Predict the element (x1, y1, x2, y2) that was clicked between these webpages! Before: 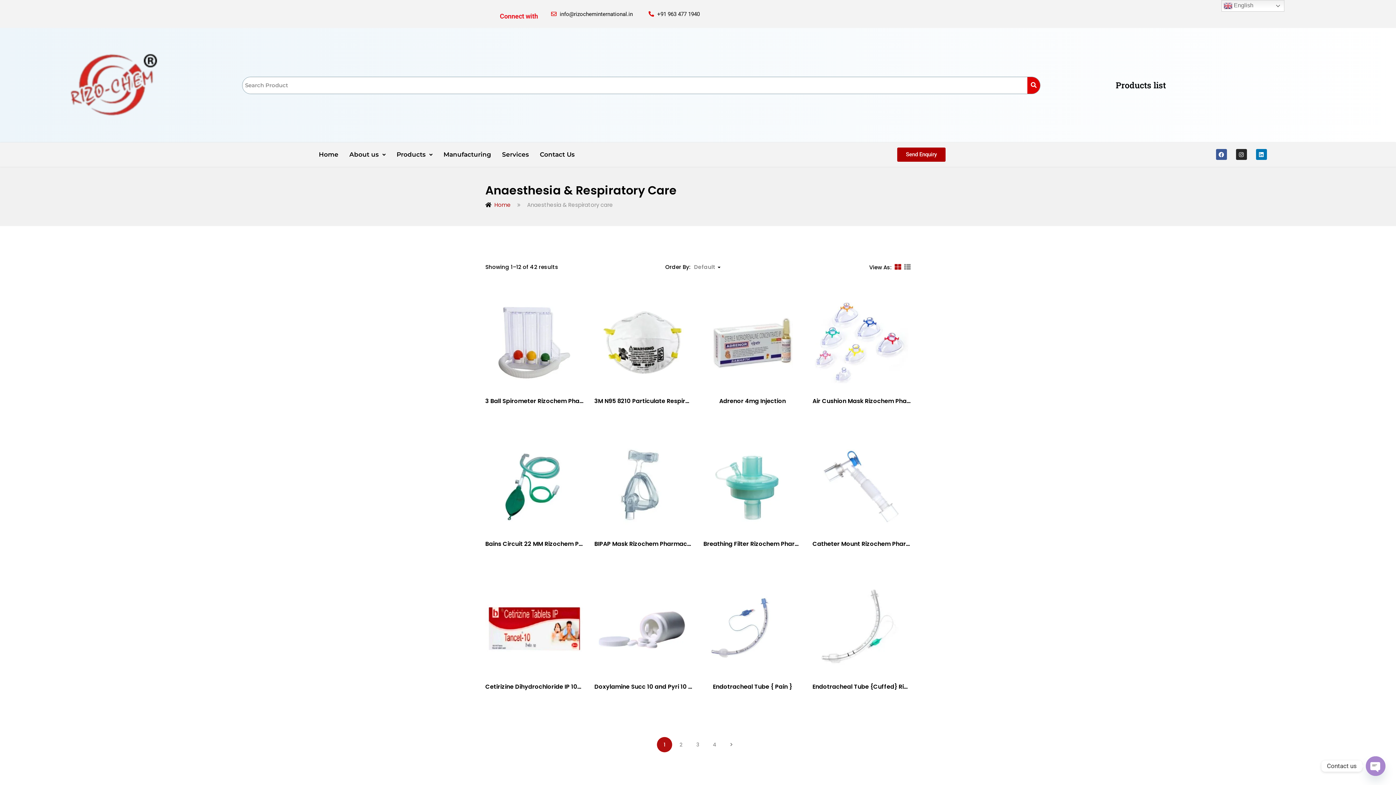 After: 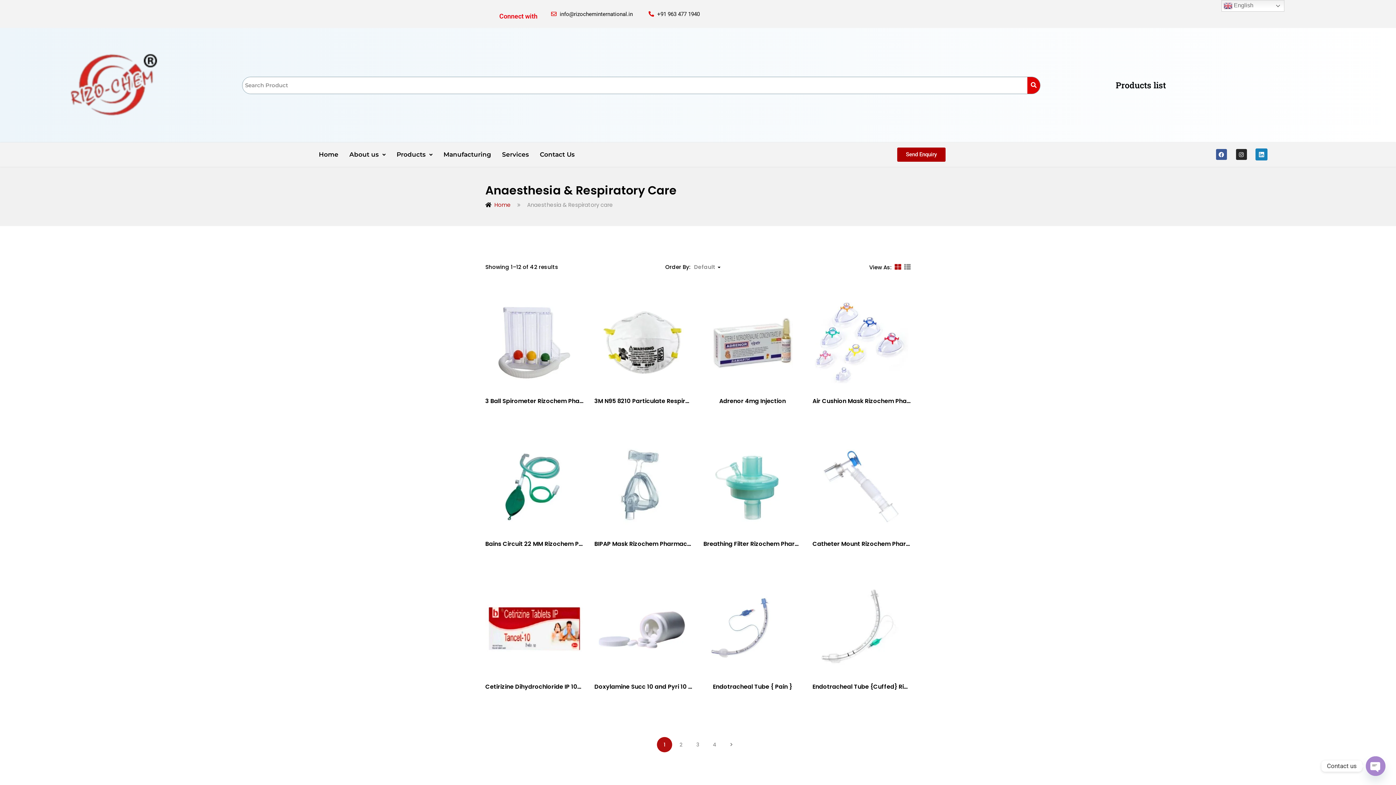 Action: bbox: (1256, 149, 1267, 160) label: Linkedin